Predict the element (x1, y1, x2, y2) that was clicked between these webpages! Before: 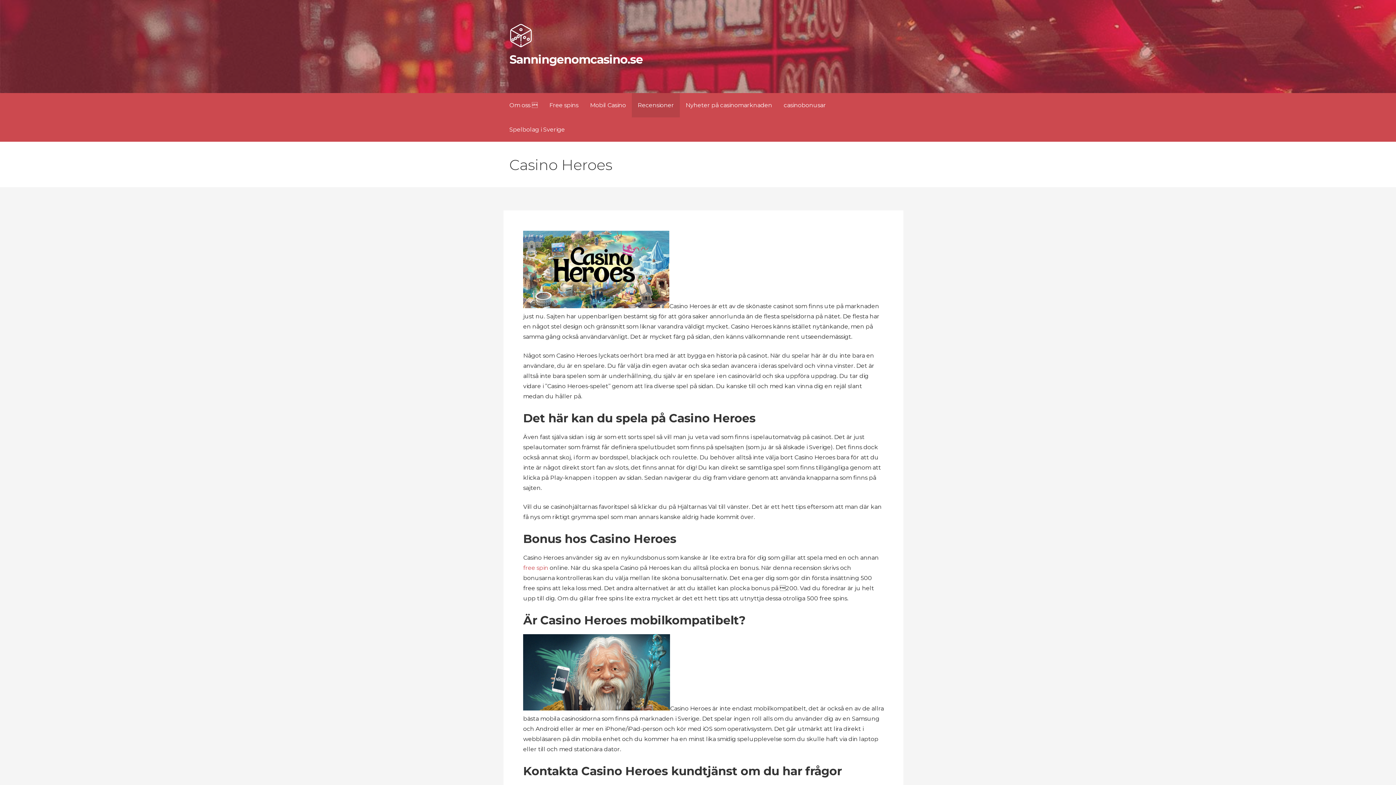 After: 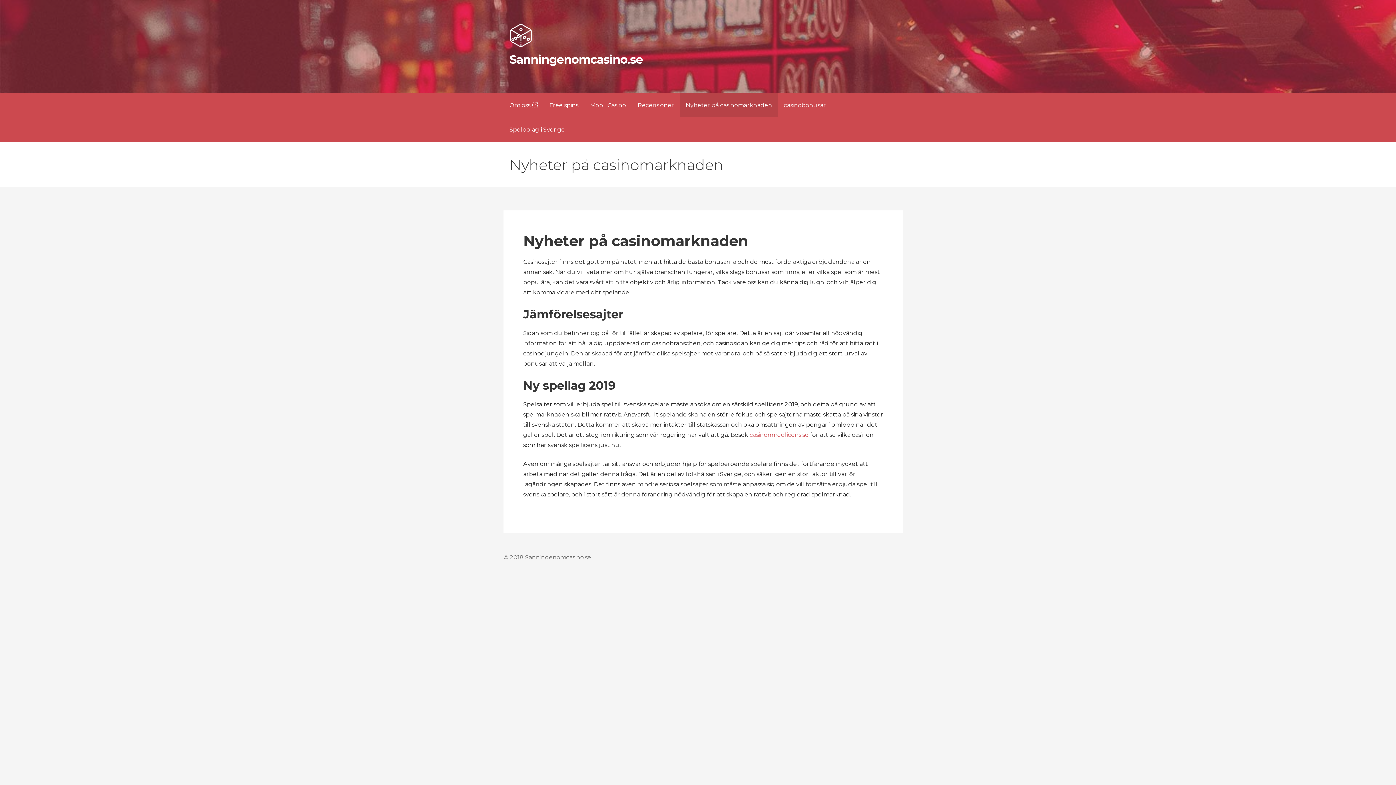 Action: label: Nyheter på casinomarknaden bbox: (680, 93, 778, 117)